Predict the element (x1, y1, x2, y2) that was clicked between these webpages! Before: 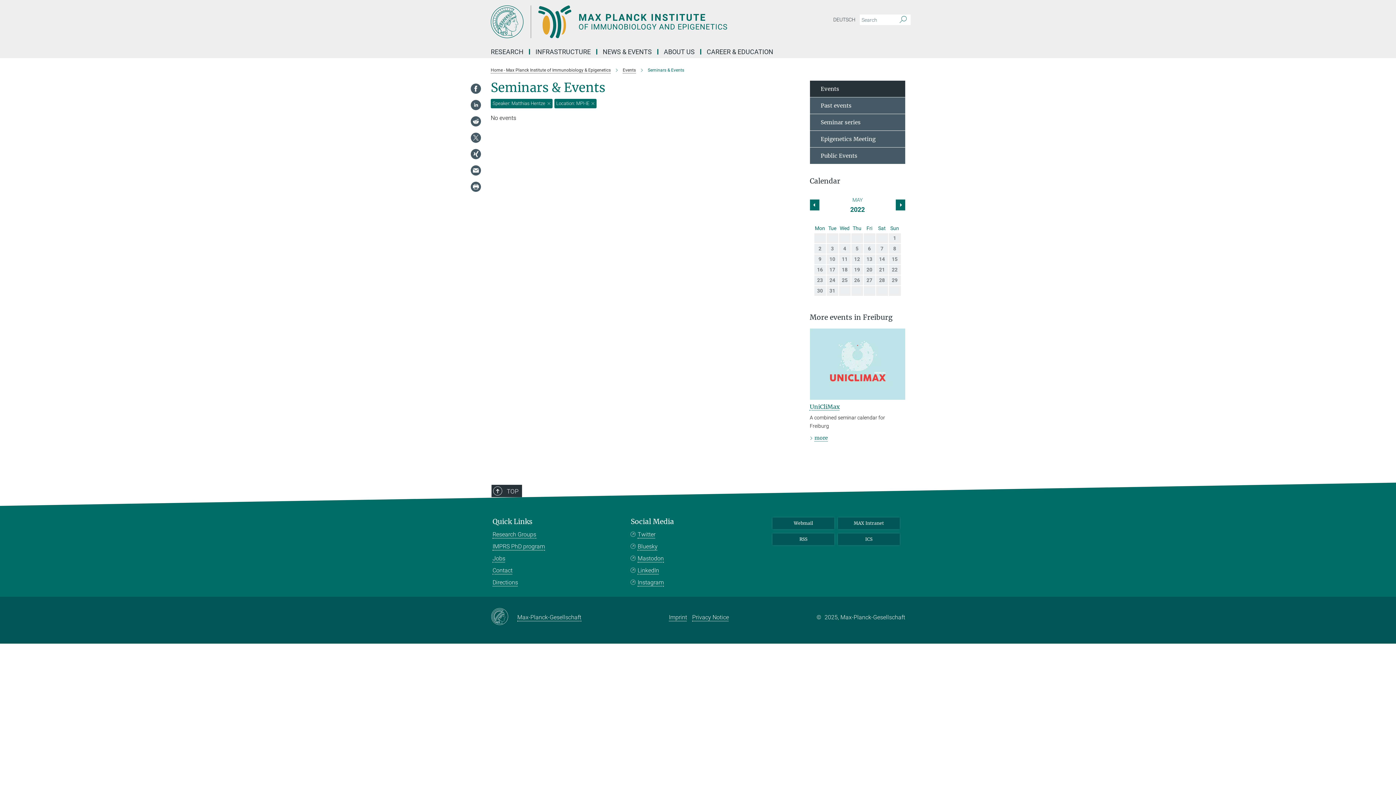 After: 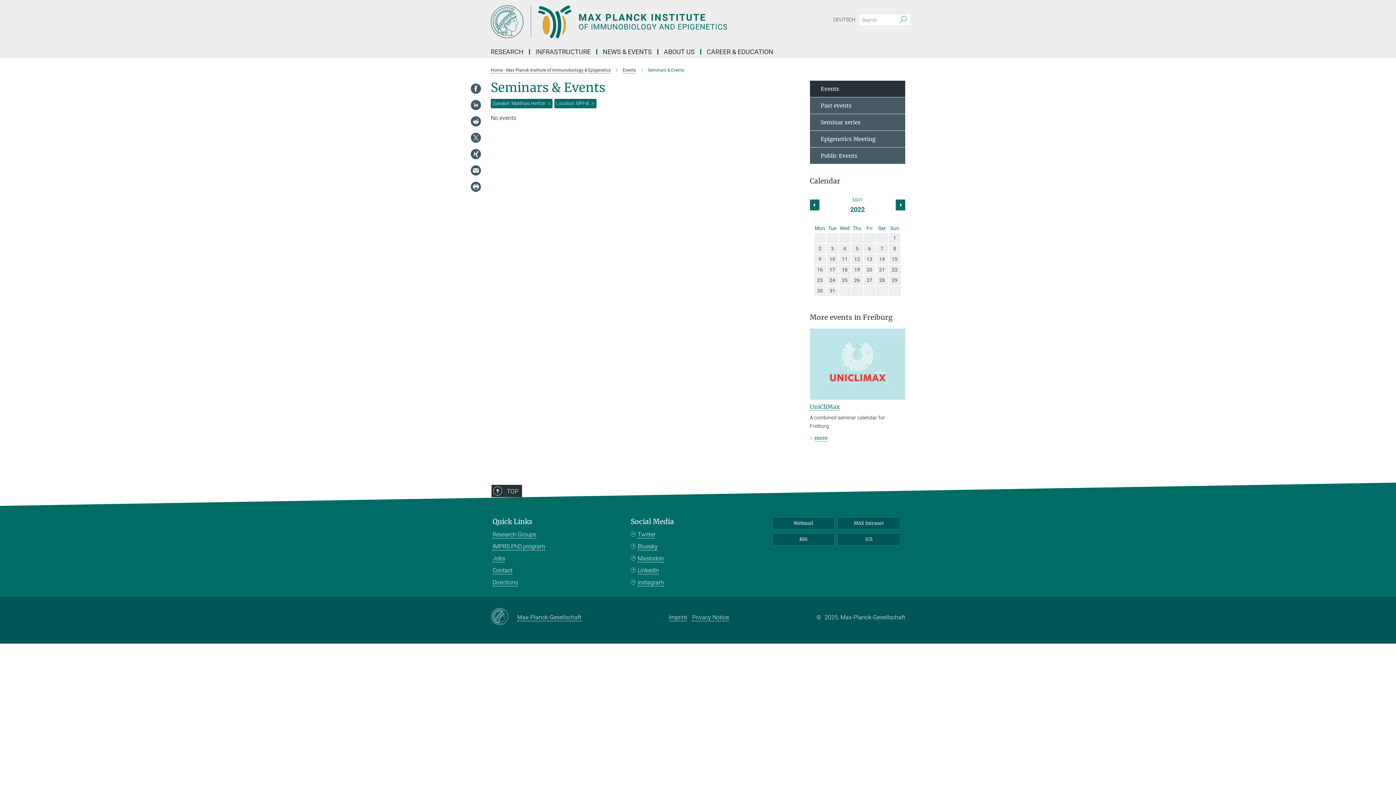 Action: label: Calendar bbox: (810, 177, 905, 185)